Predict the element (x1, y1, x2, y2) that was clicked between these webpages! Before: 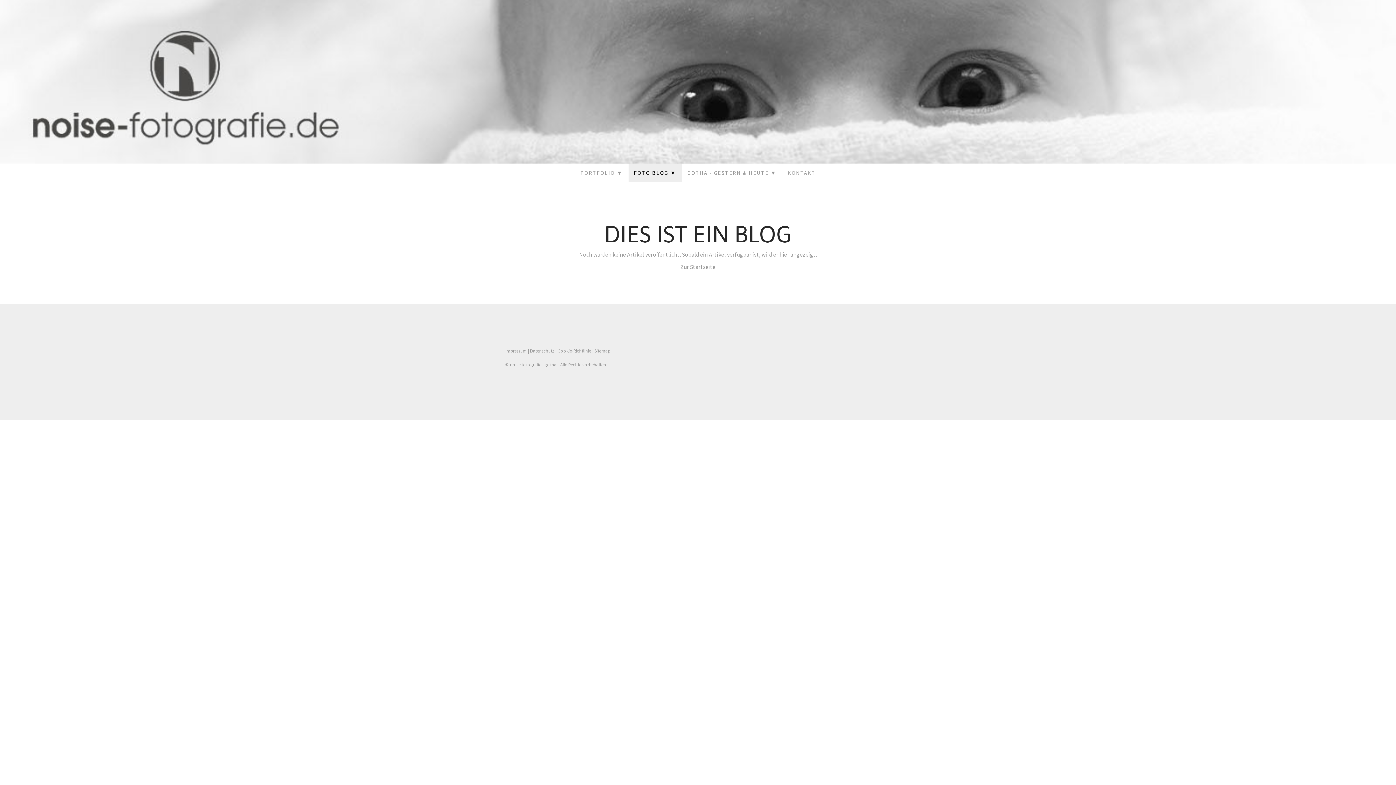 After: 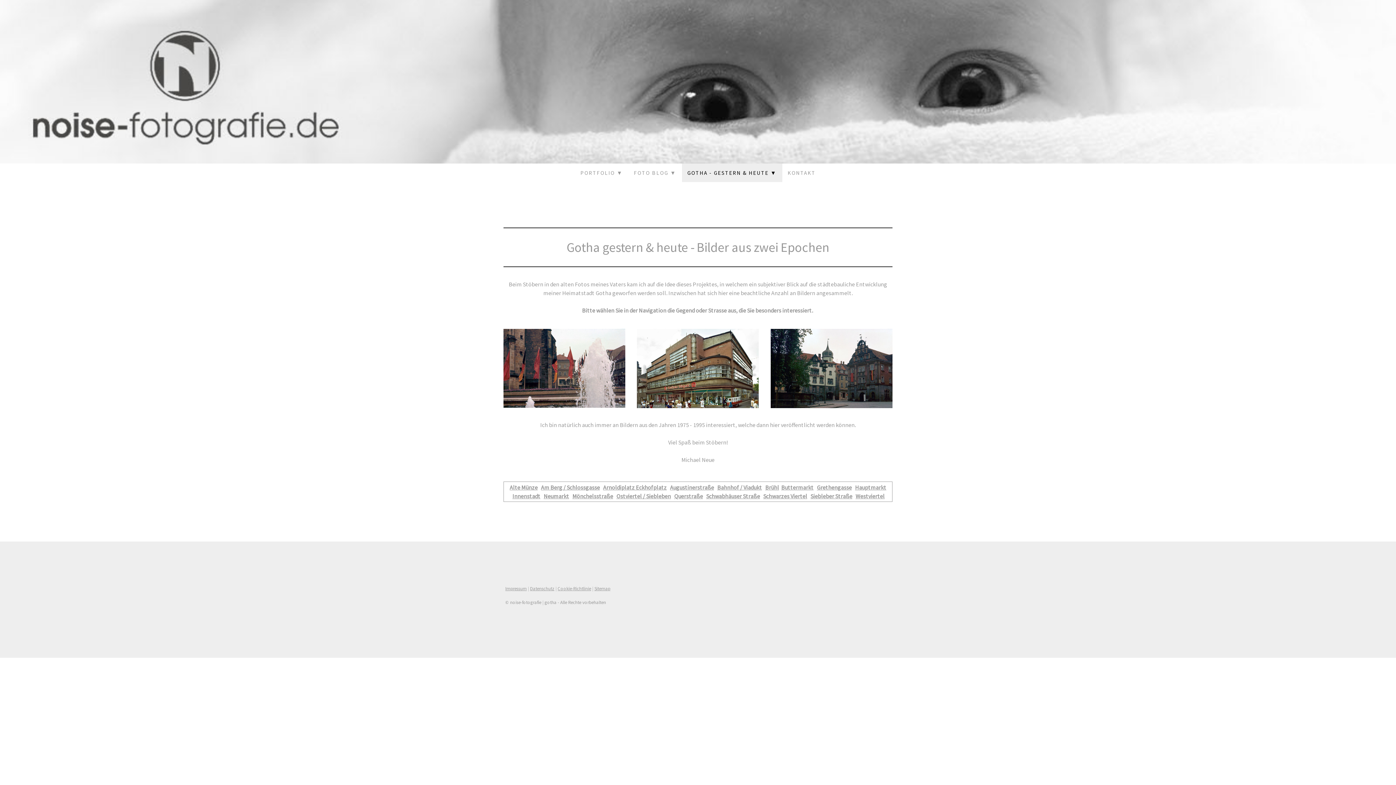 Action: label: GOTHA - GESTERN & HEUTE ▼ bbox: (682, 163, 782, 182)